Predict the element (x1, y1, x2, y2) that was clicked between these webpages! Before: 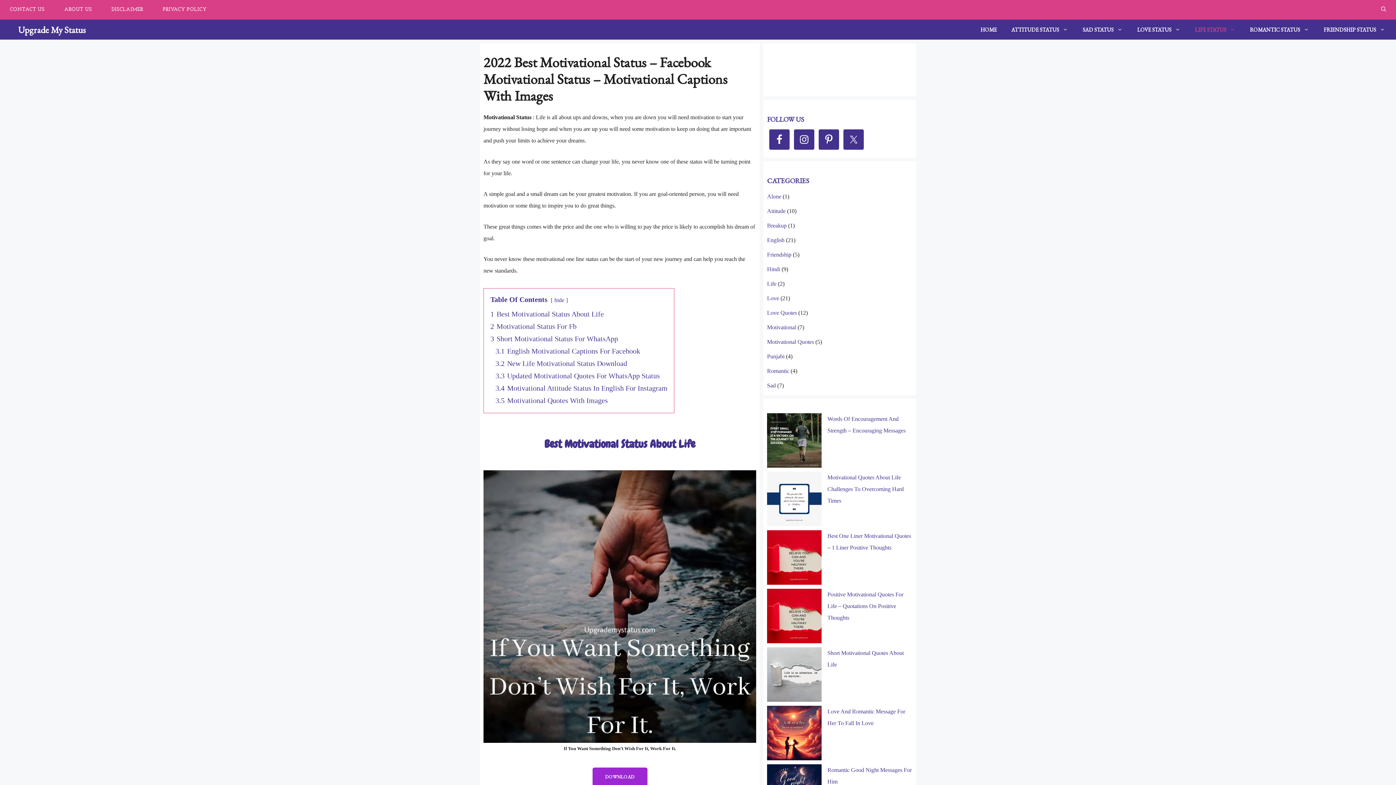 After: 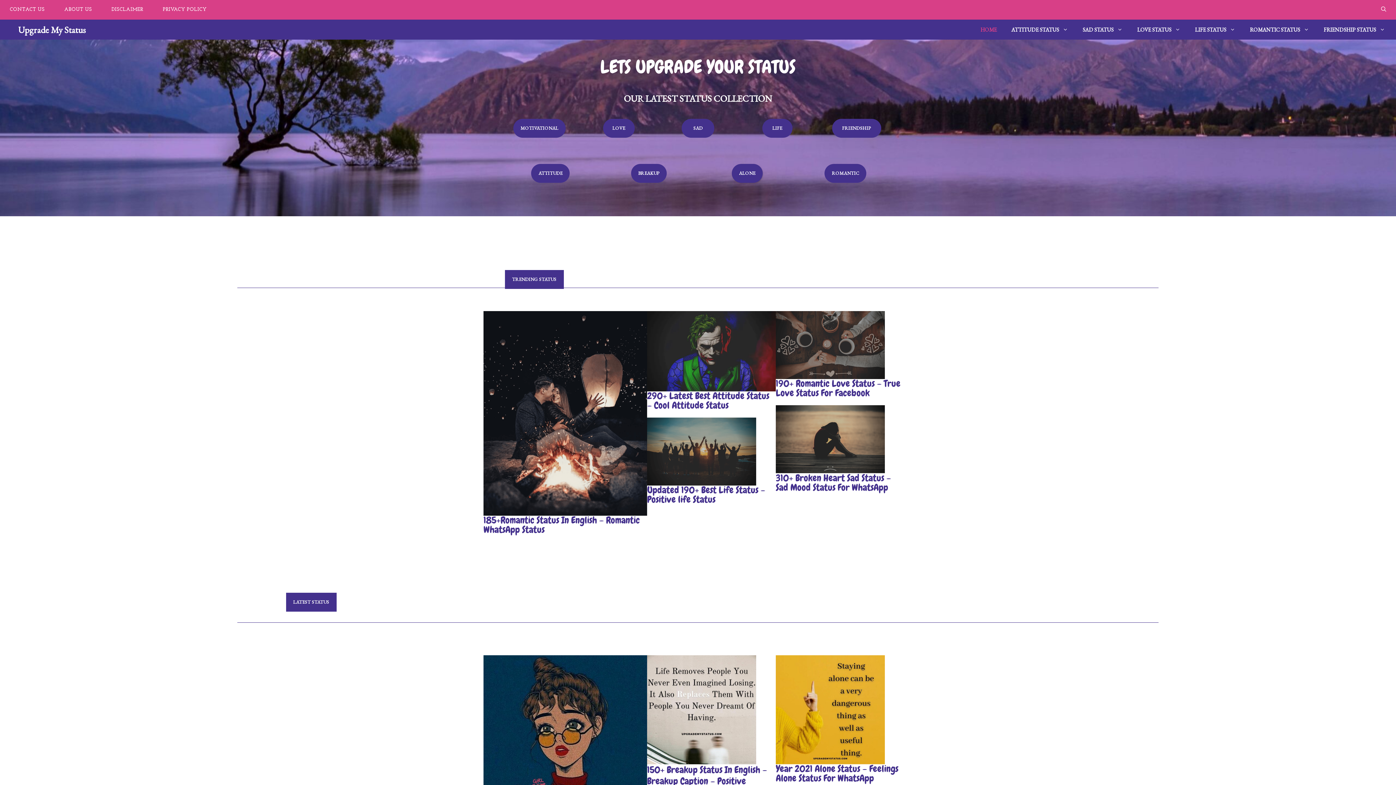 Action: bbox: (973, 19, 1004, 39) label: HOME